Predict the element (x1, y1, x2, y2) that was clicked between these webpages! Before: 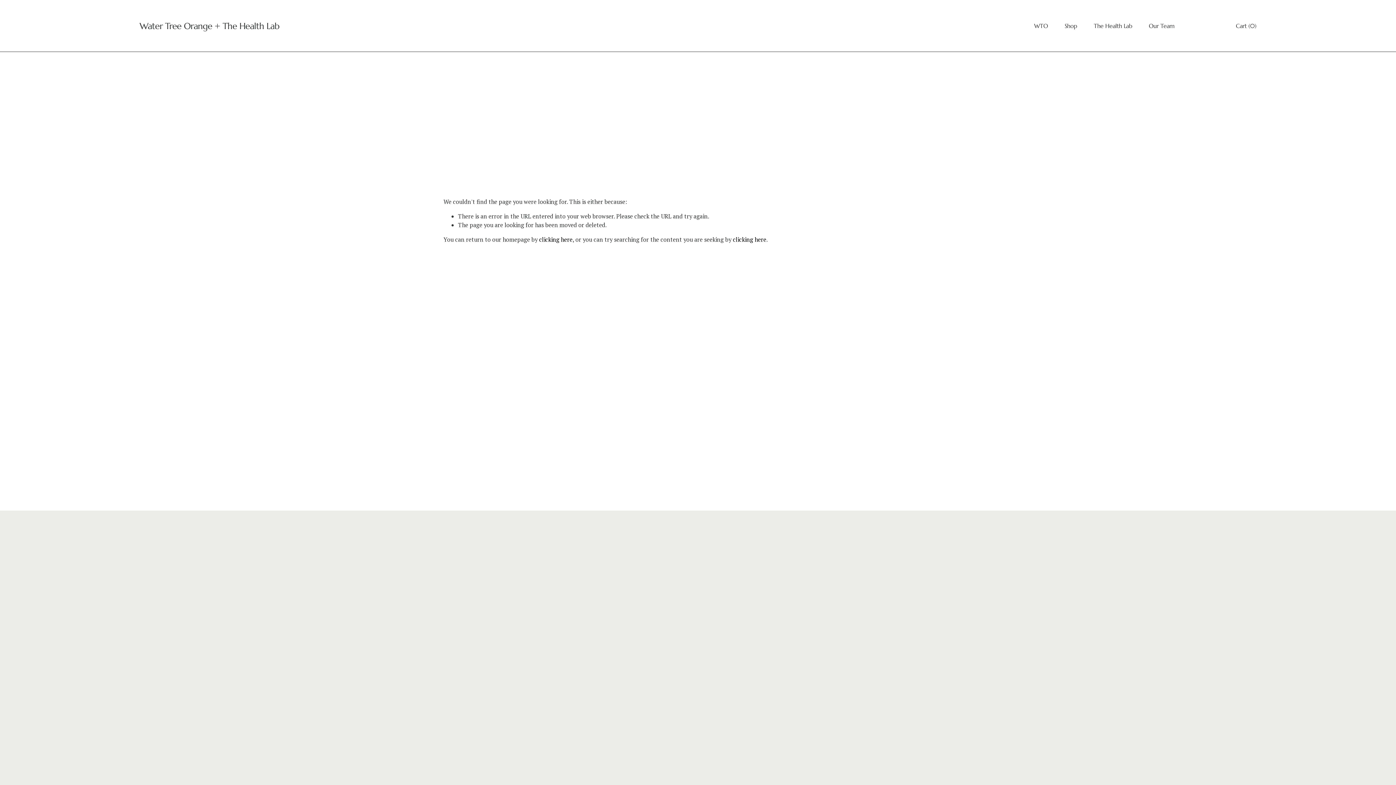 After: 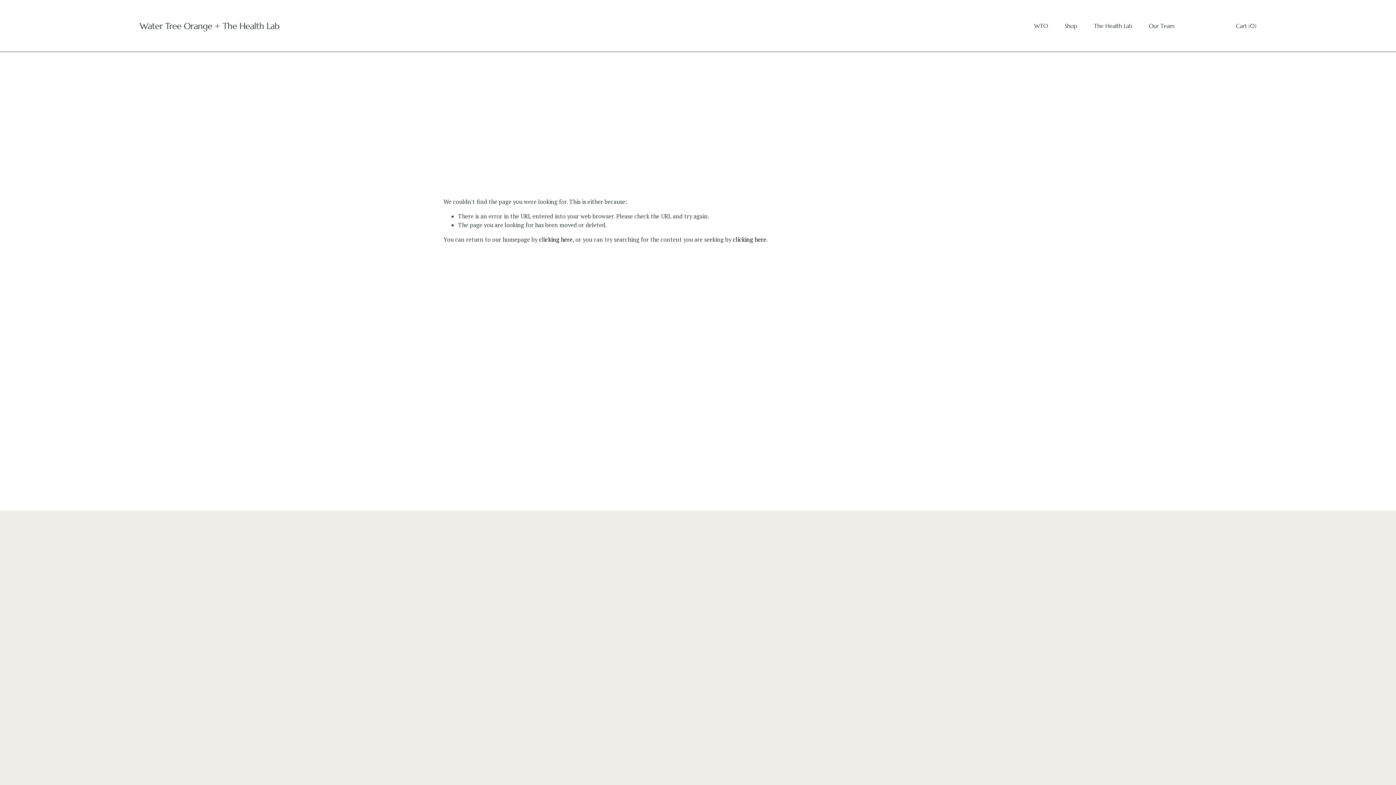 Action: label: ( bbox: (742, 671, 745, 680)